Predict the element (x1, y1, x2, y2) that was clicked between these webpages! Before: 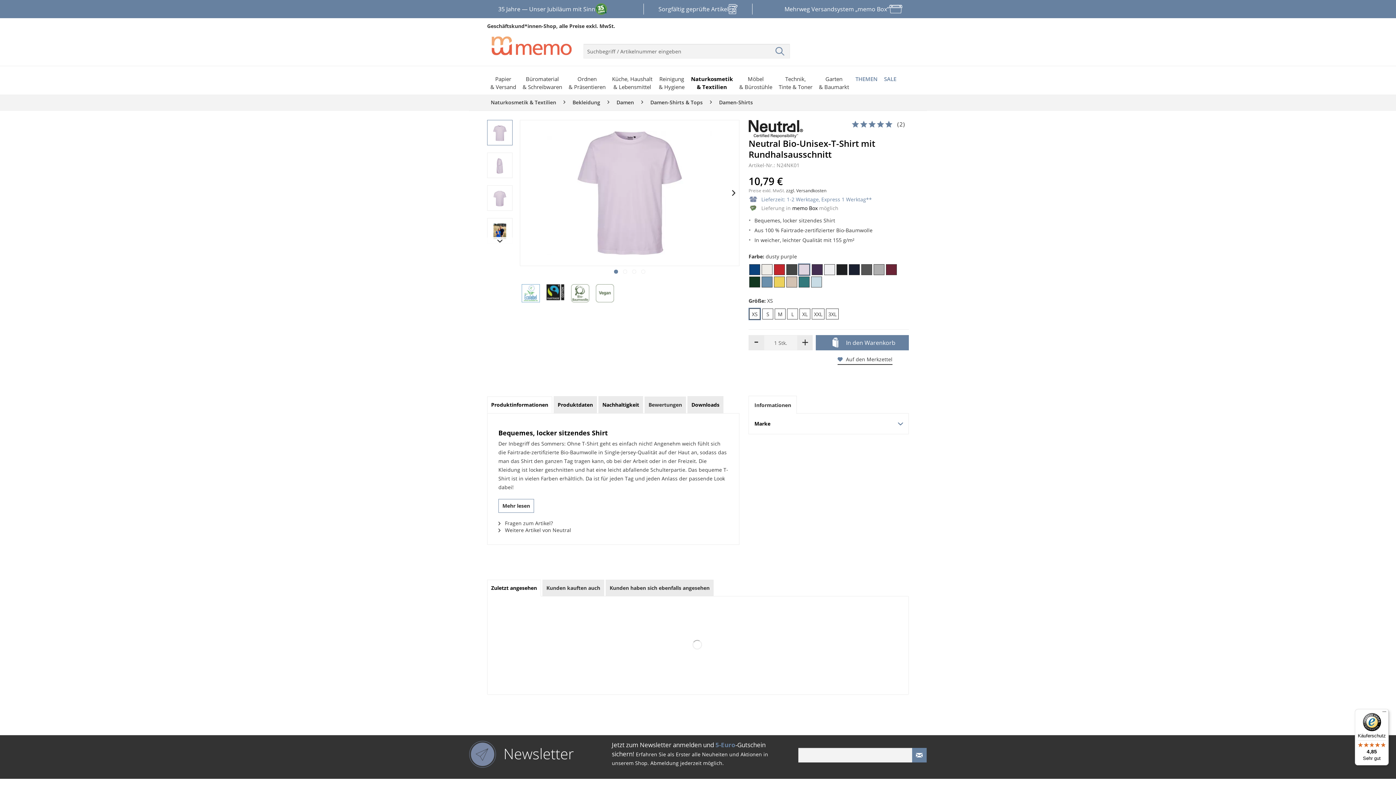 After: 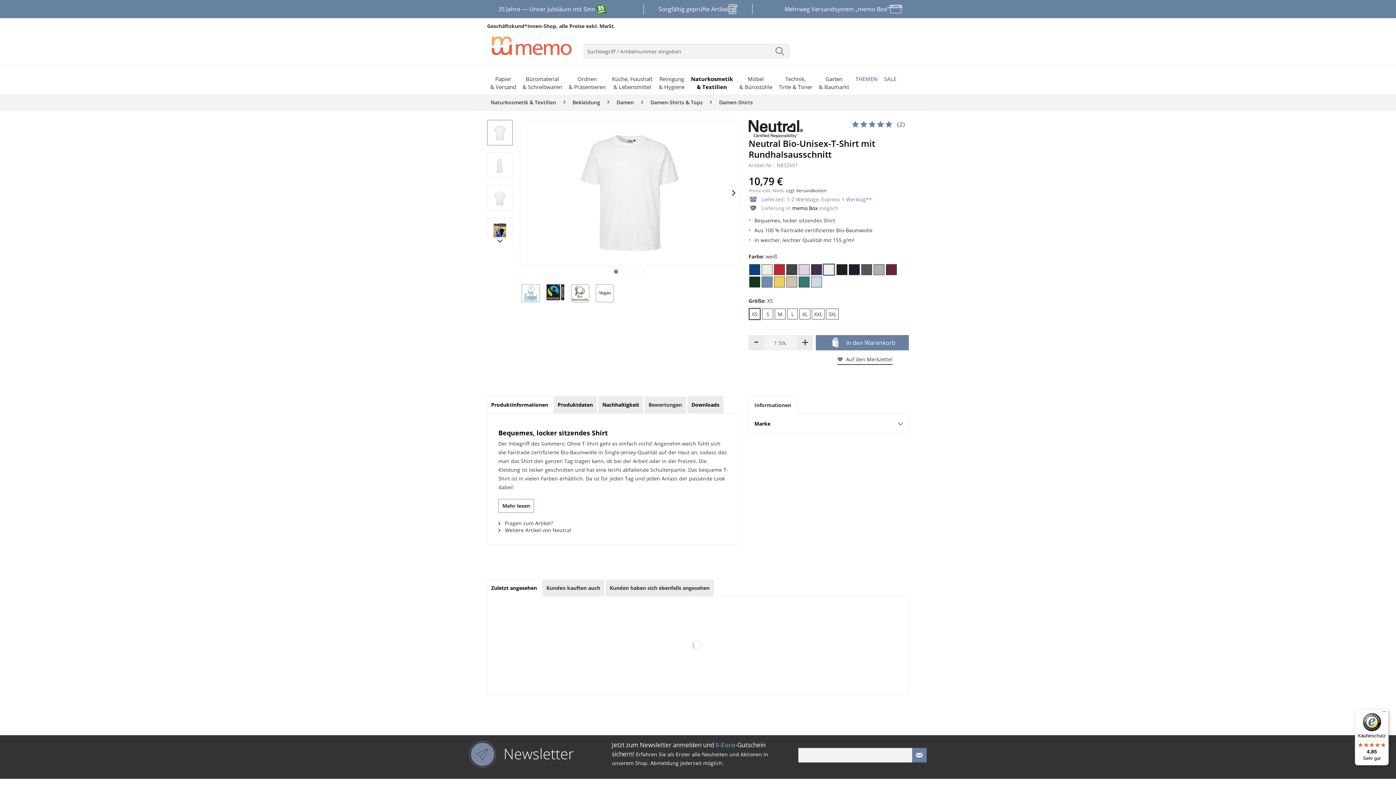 Action: bbox: (823, 263, 836, 276)